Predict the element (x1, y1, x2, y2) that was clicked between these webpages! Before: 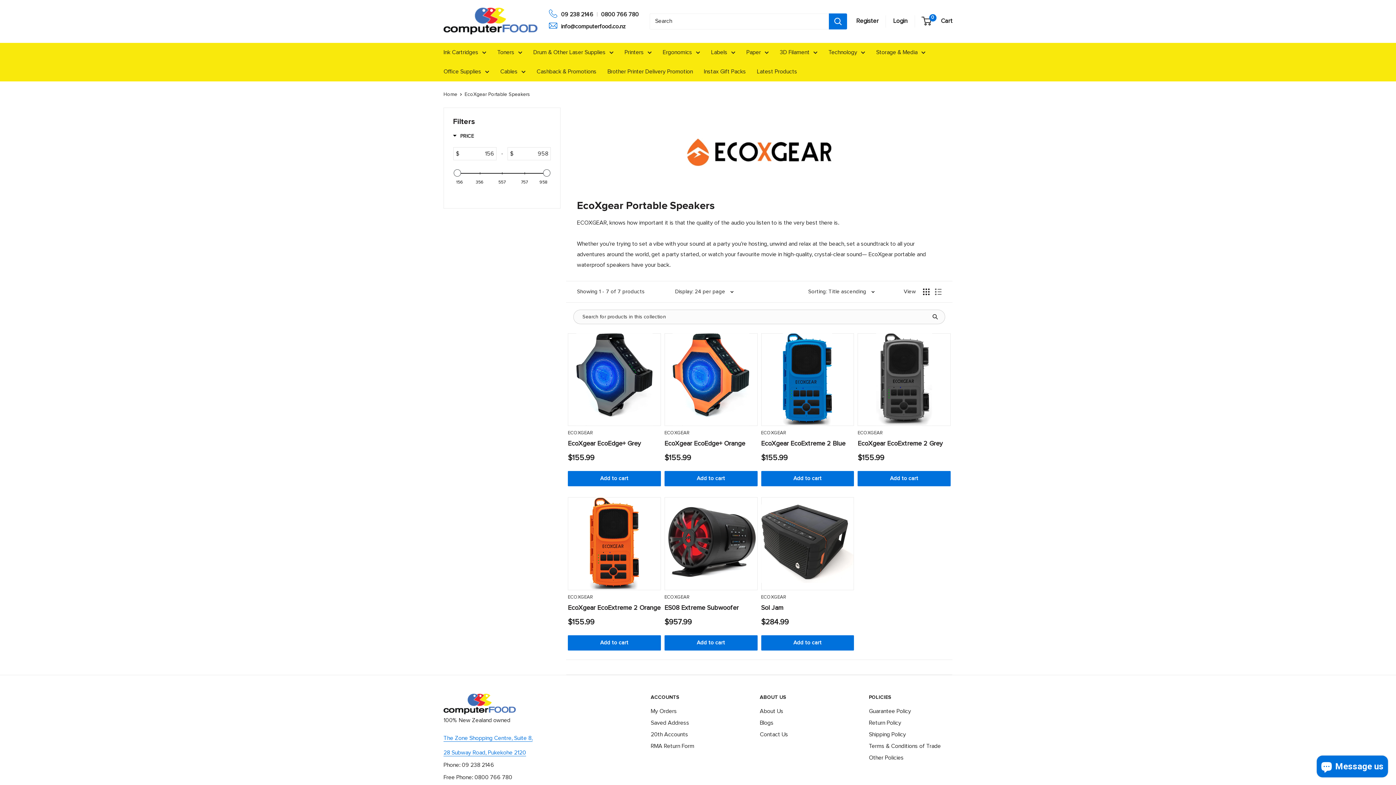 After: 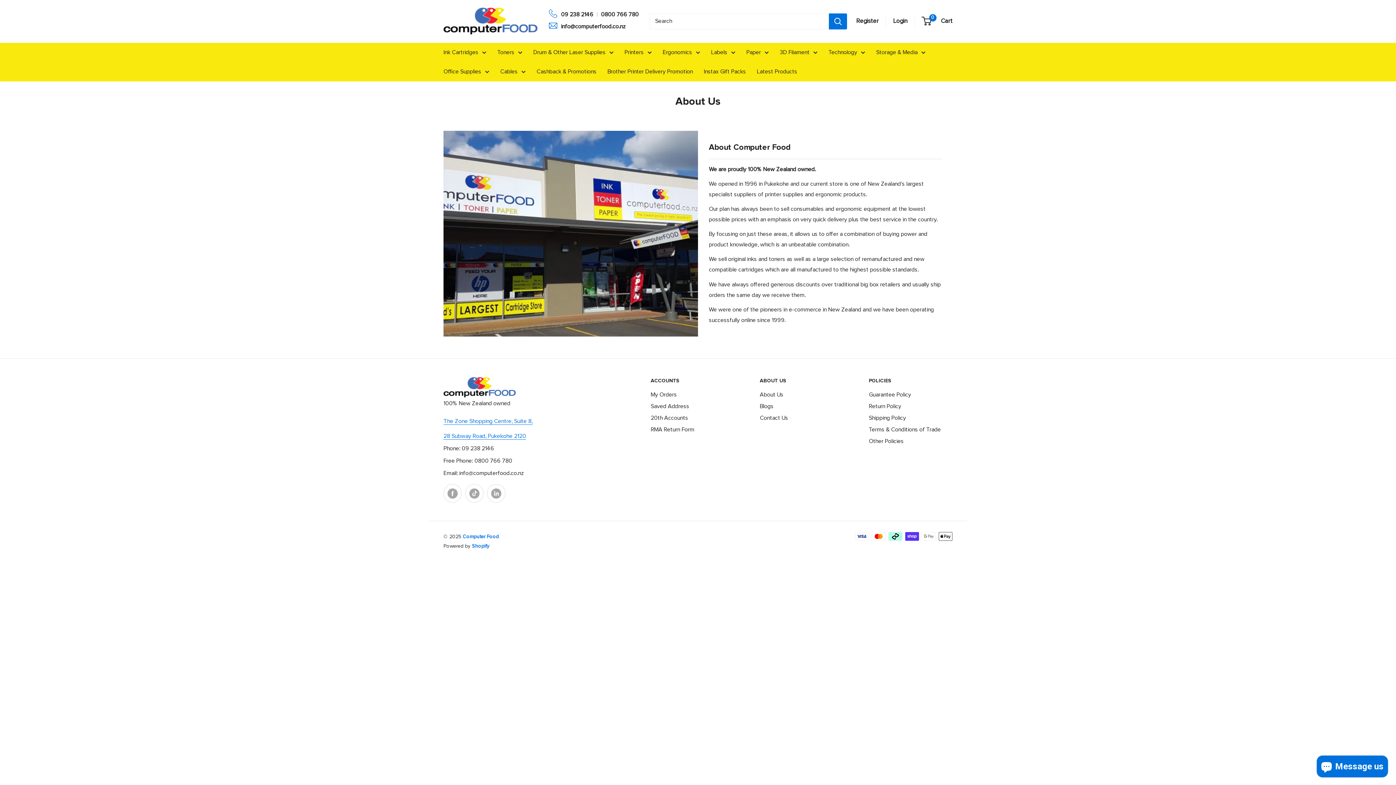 Action: label: About Us bbox: (760, 705, 843, 717)